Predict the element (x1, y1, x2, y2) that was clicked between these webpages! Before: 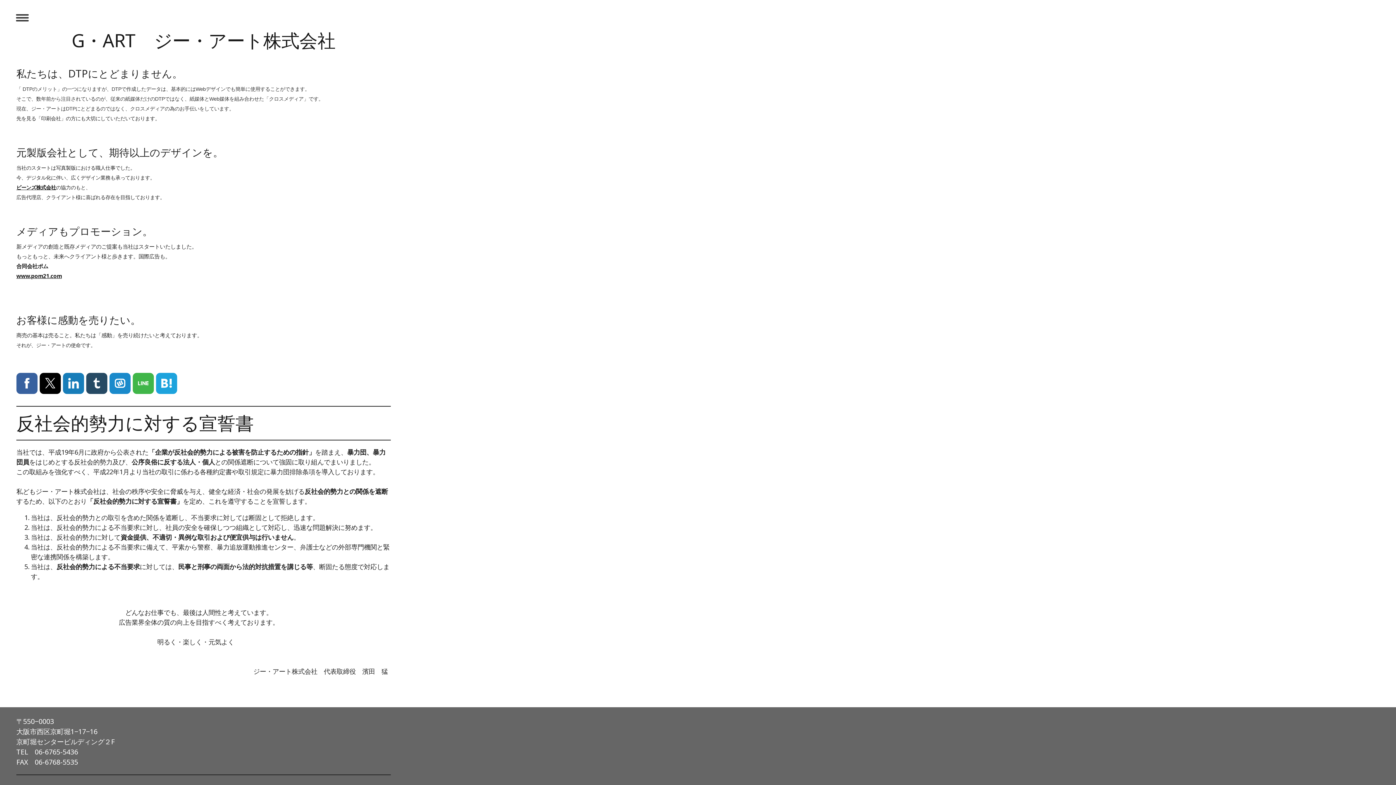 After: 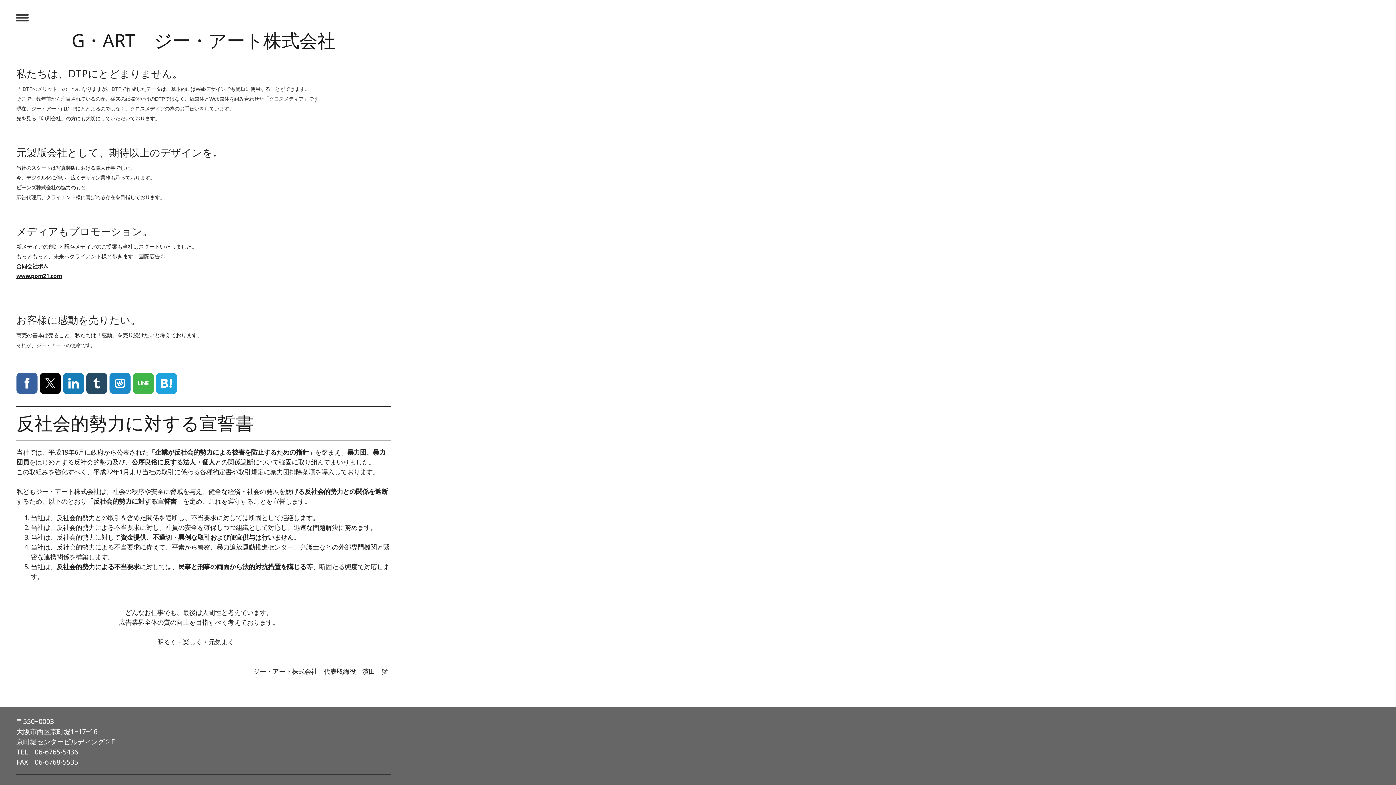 Action: bbox: (16, 184, 55, 190) label: ビーンズ株式会社